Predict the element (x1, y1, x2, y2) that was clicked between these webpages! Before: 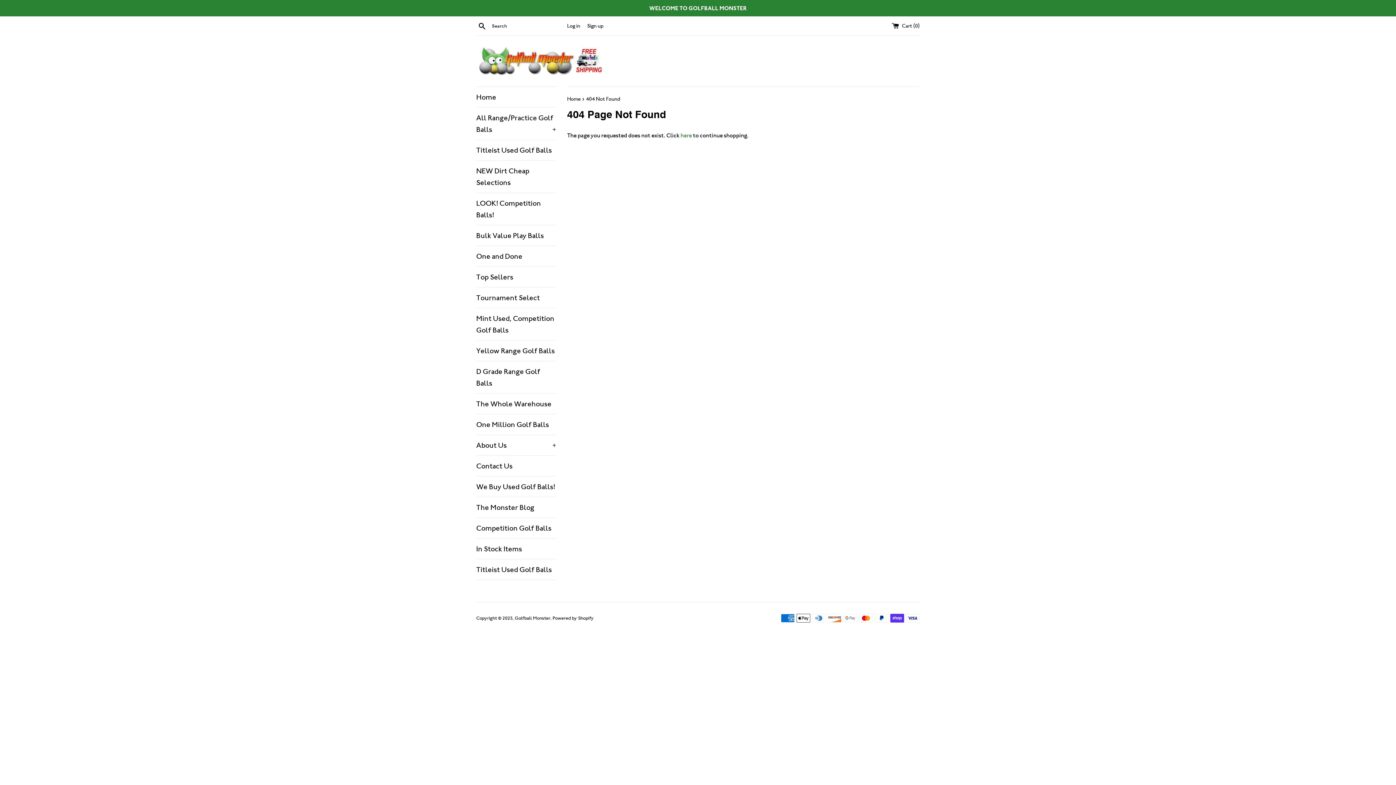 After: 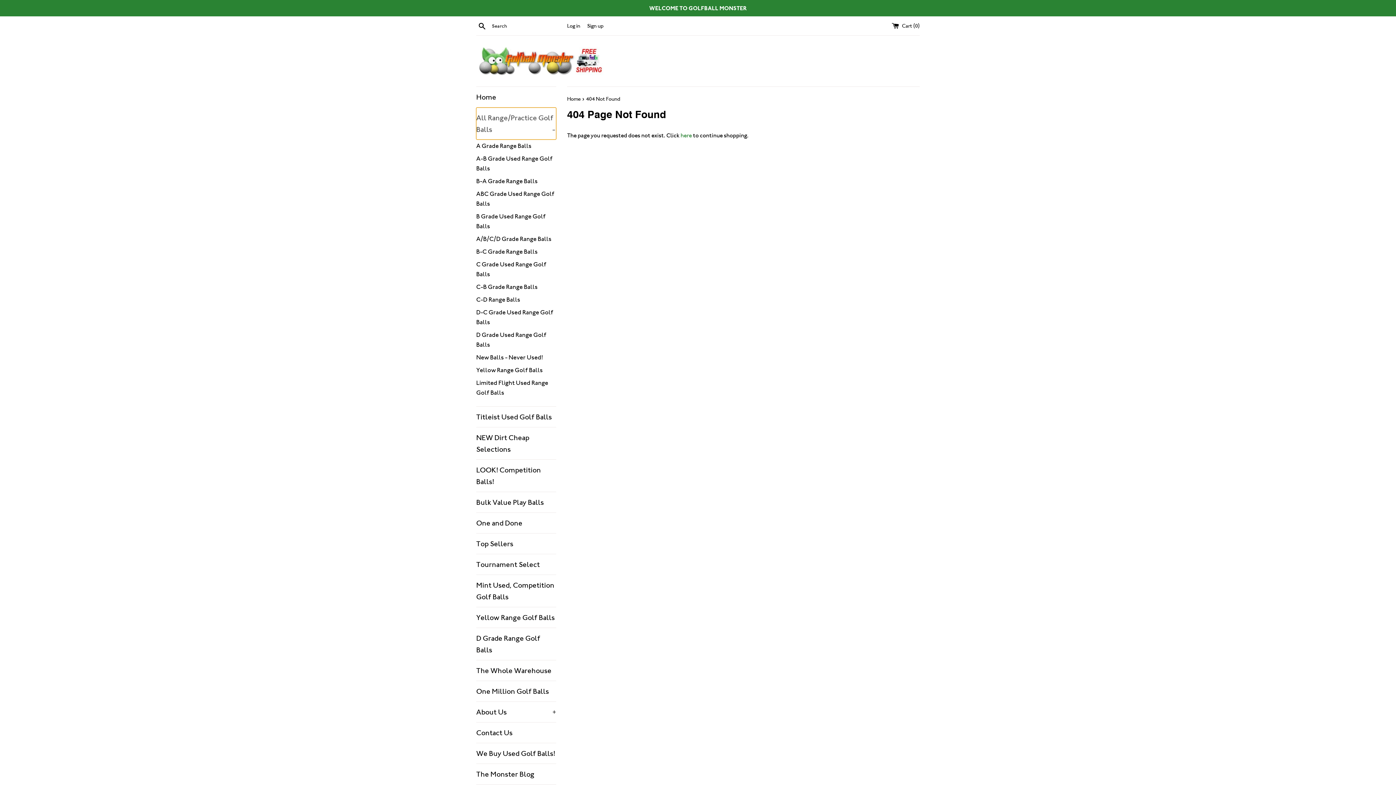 Action: bbox: (476, 107, 556, 139) label: All Range/Practice Golf Balls
+